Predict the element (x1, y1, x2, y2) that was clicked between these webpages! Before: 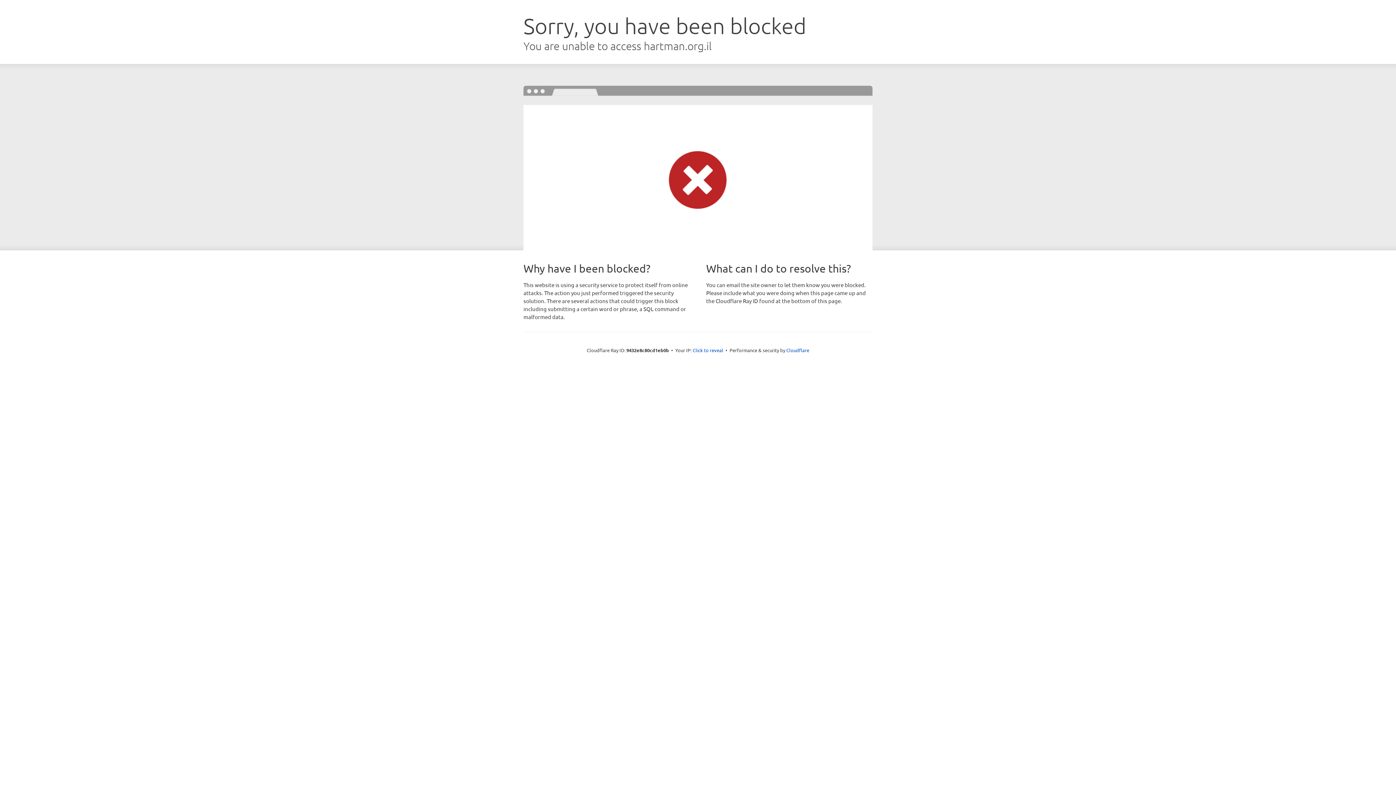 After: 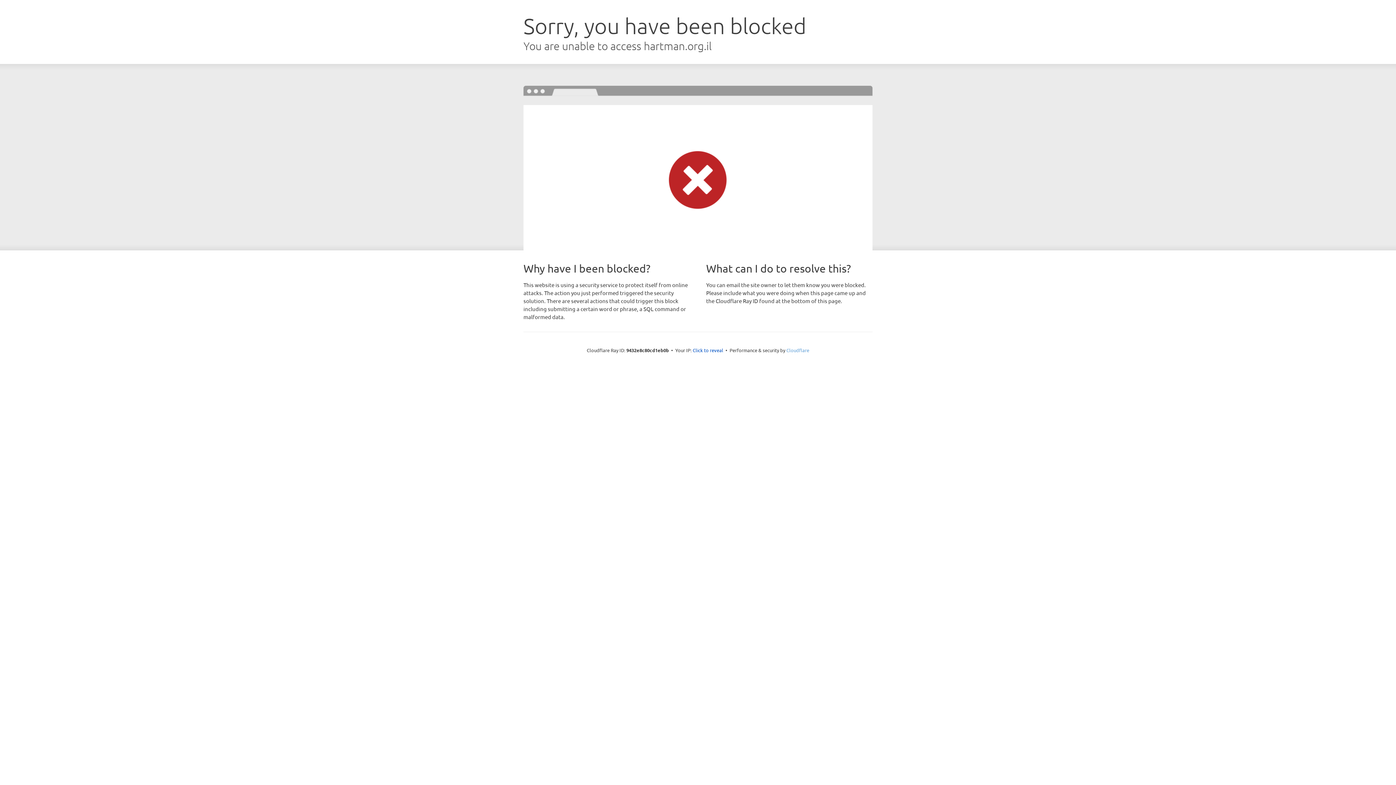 Action: label: Cloudflare bbox: (786, 347, 809, 353)